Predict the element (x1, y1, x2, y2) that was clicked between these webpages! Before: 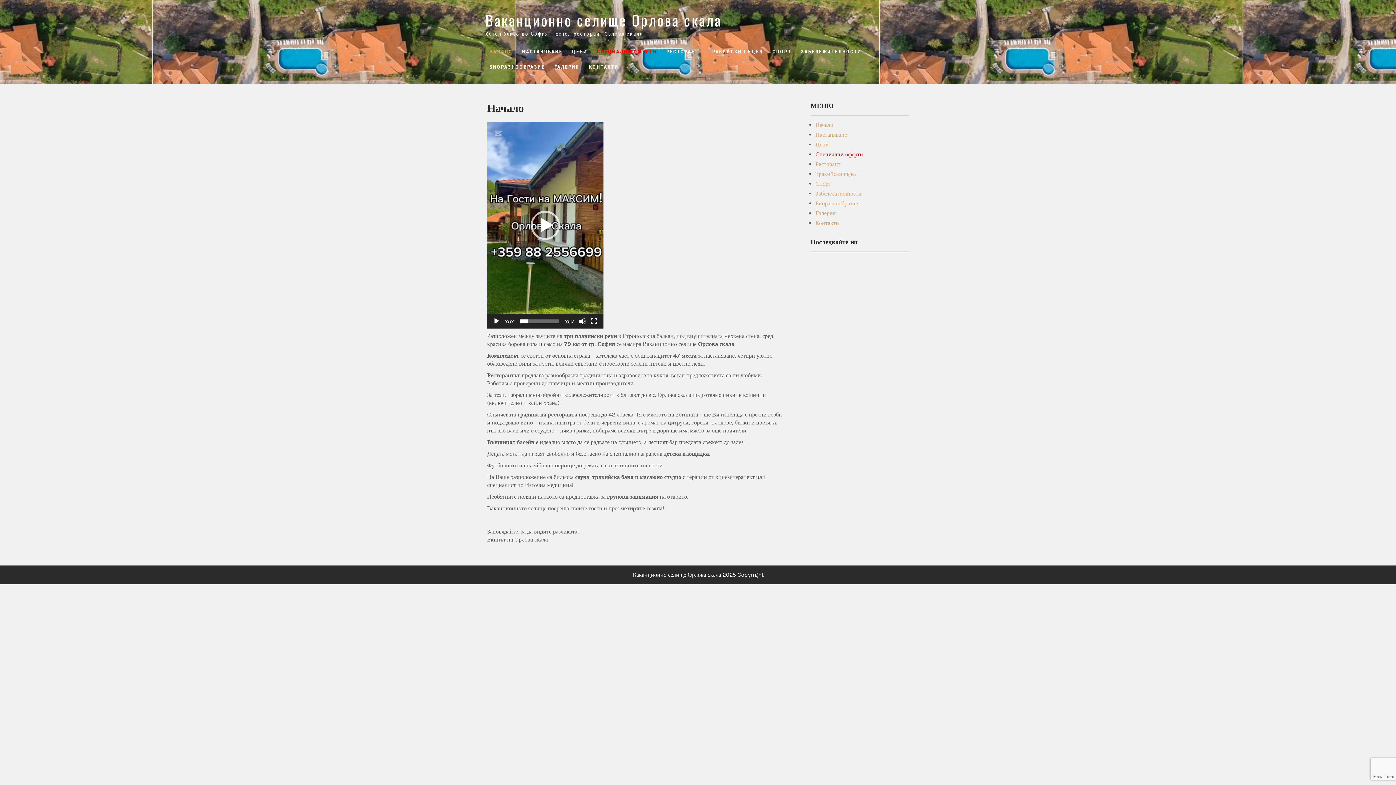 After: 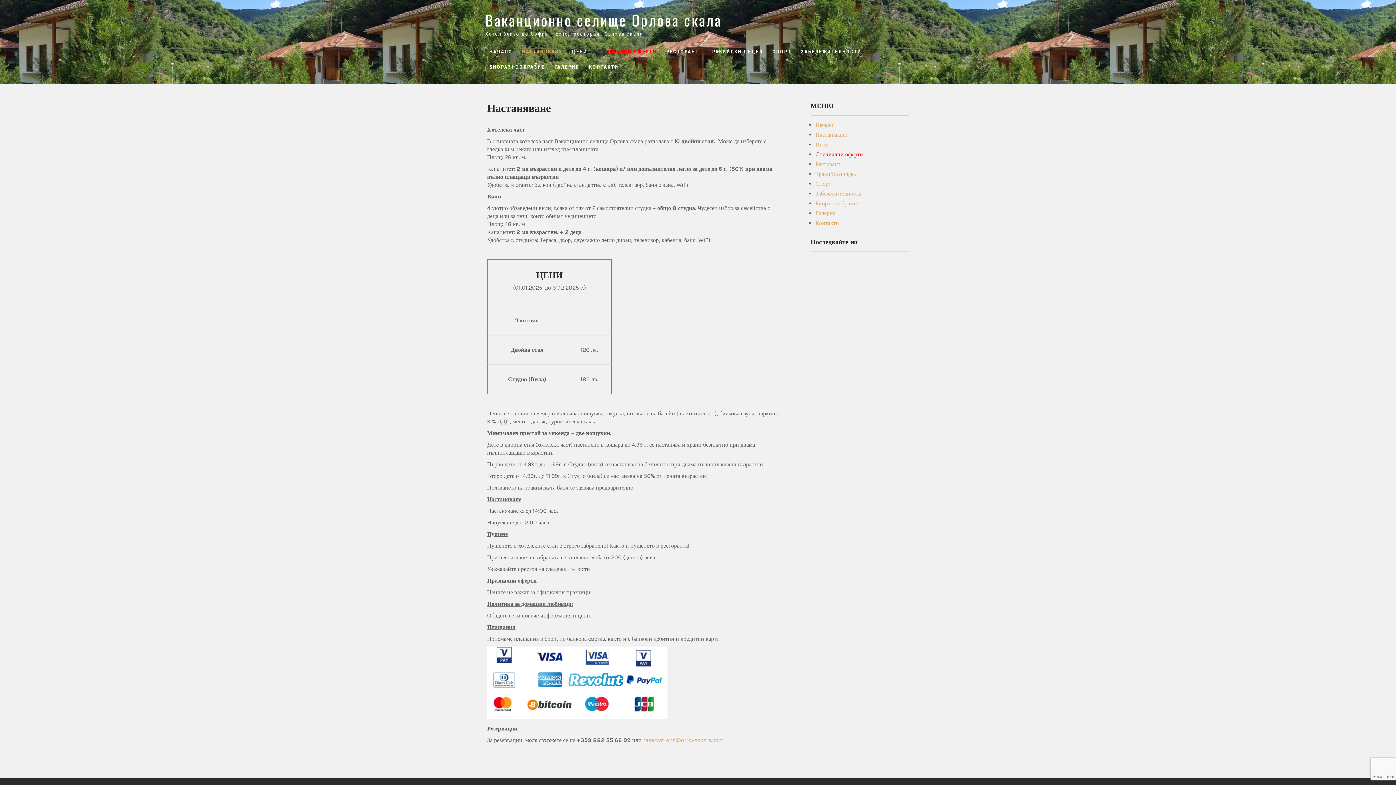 Action: bbox: (815, 141, 829, 148) label: Цени